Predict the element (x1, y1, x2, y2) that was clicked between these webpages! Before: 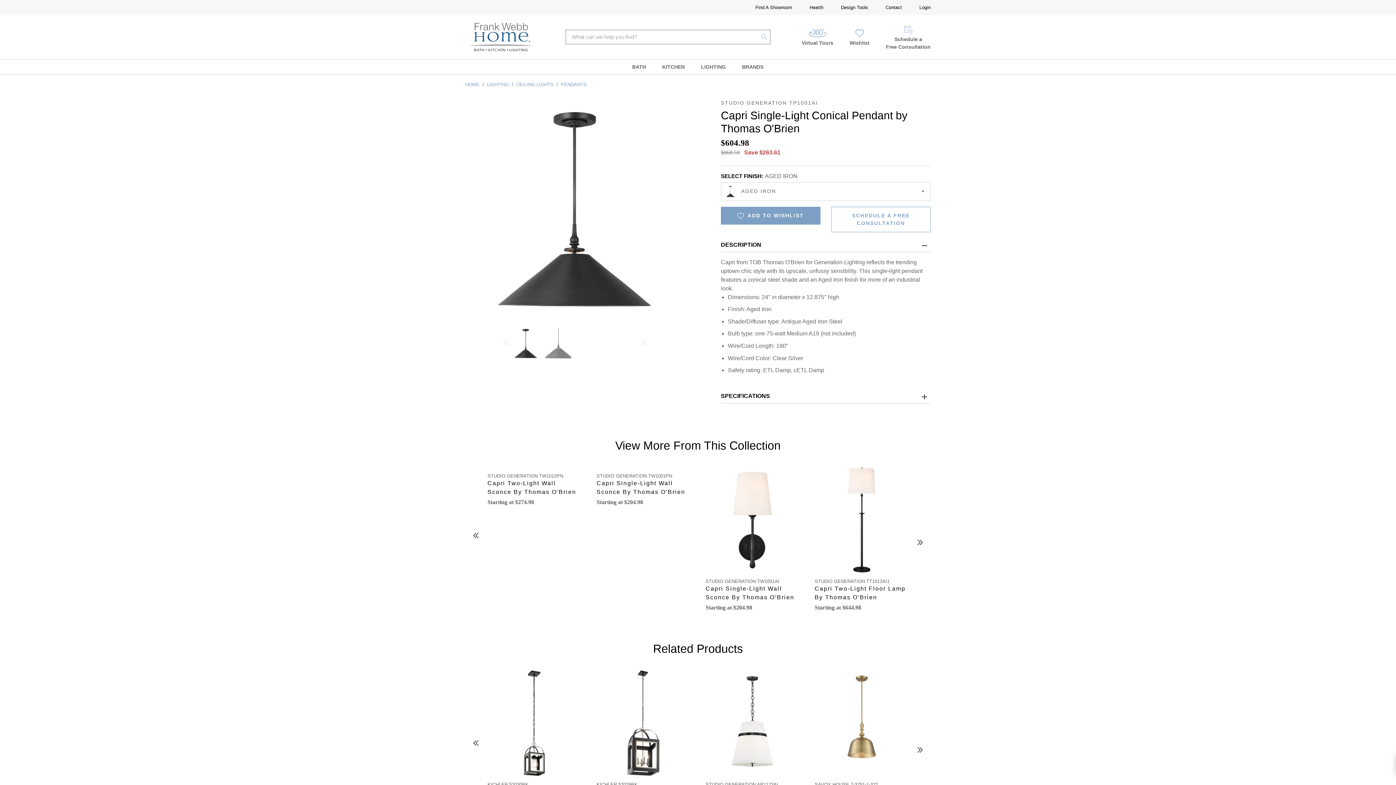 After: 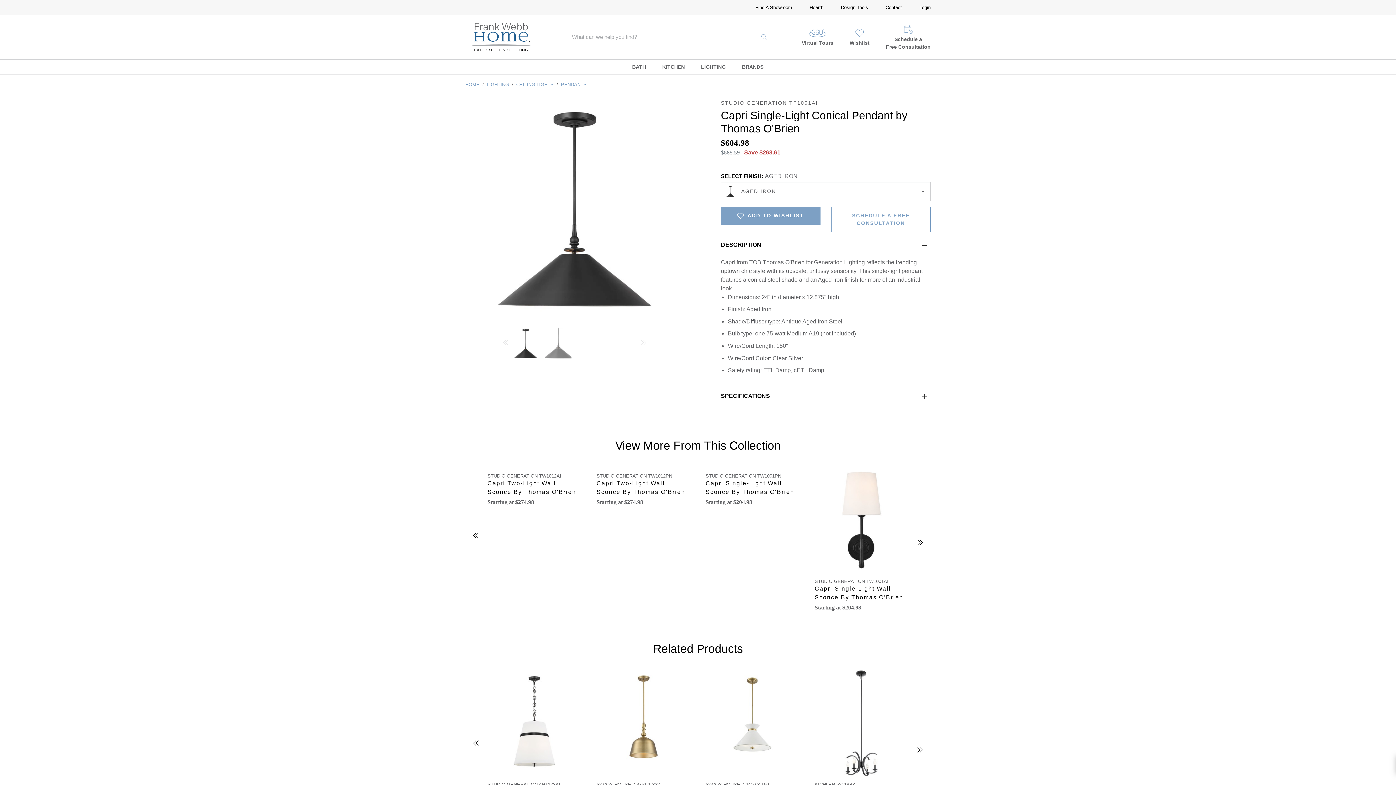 Action: label: Prev bbox: (469, 527, 482, 541)